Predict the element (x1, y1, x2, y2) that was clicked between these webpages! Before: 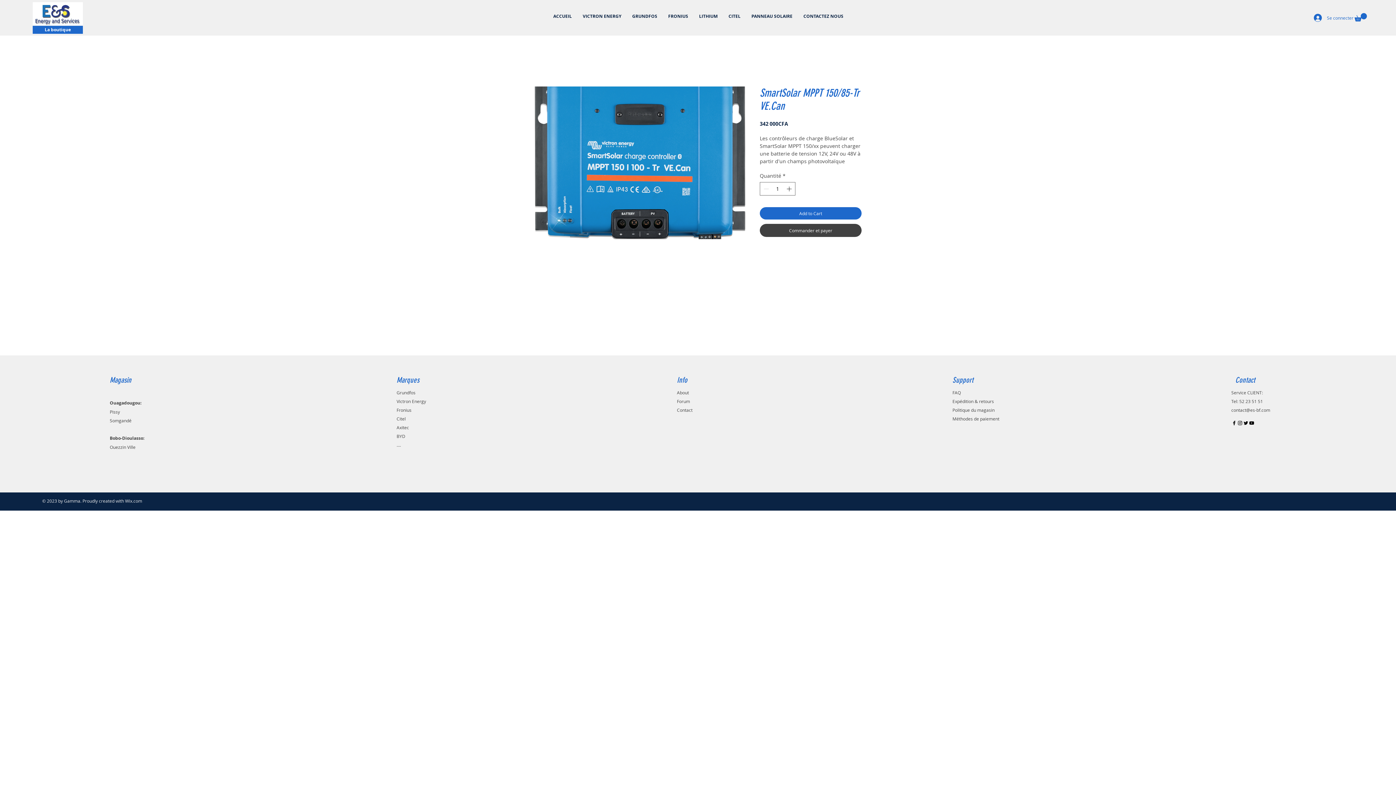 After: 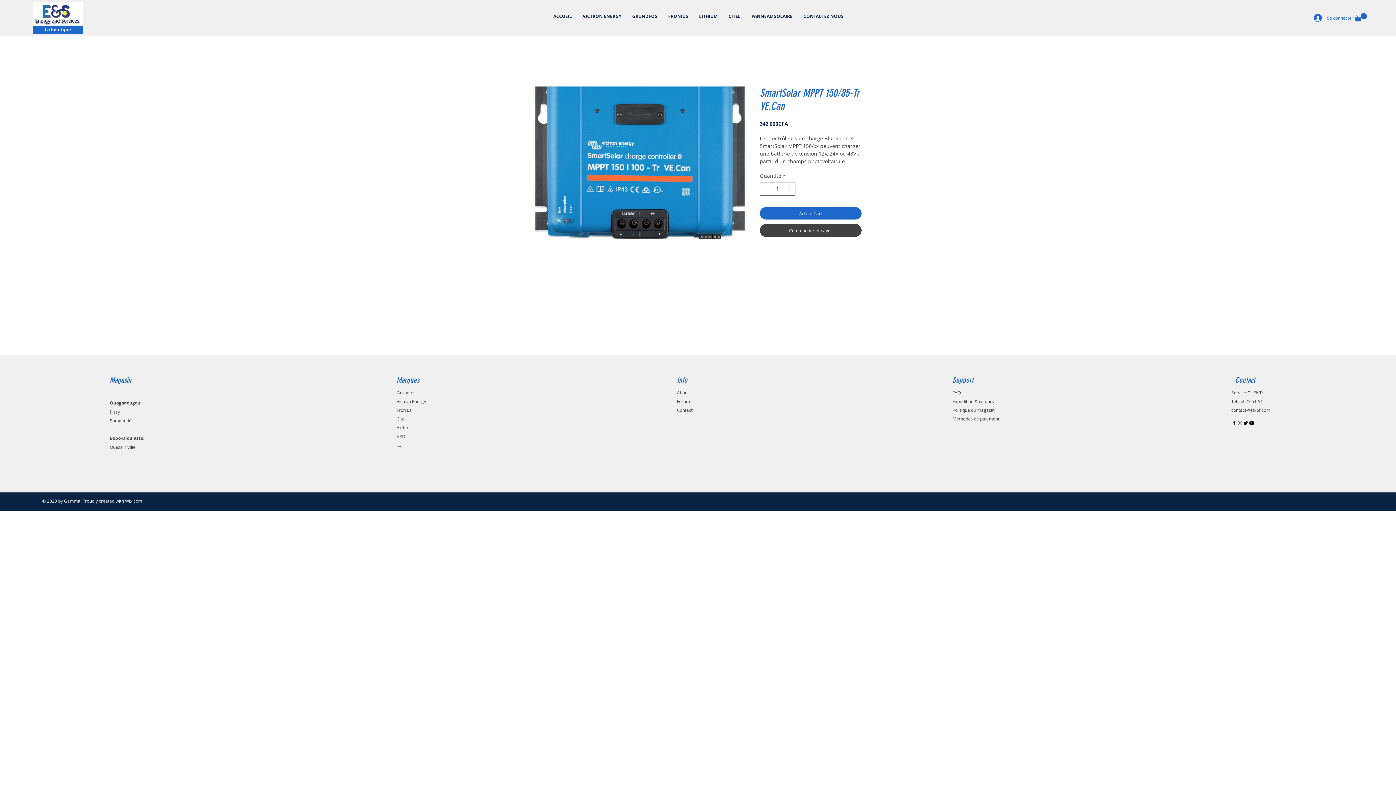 Action: label: Increment bbox: (785, 182, 794, 195)